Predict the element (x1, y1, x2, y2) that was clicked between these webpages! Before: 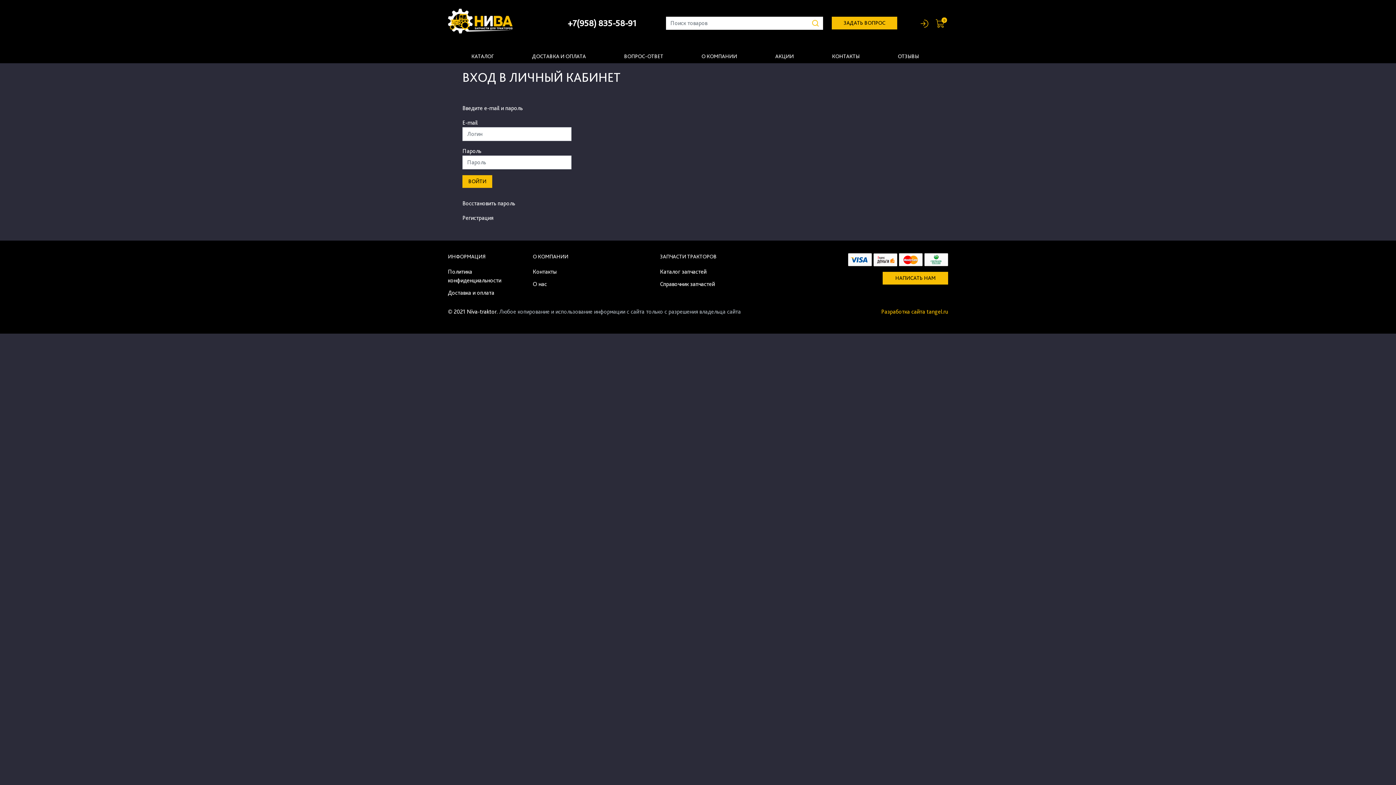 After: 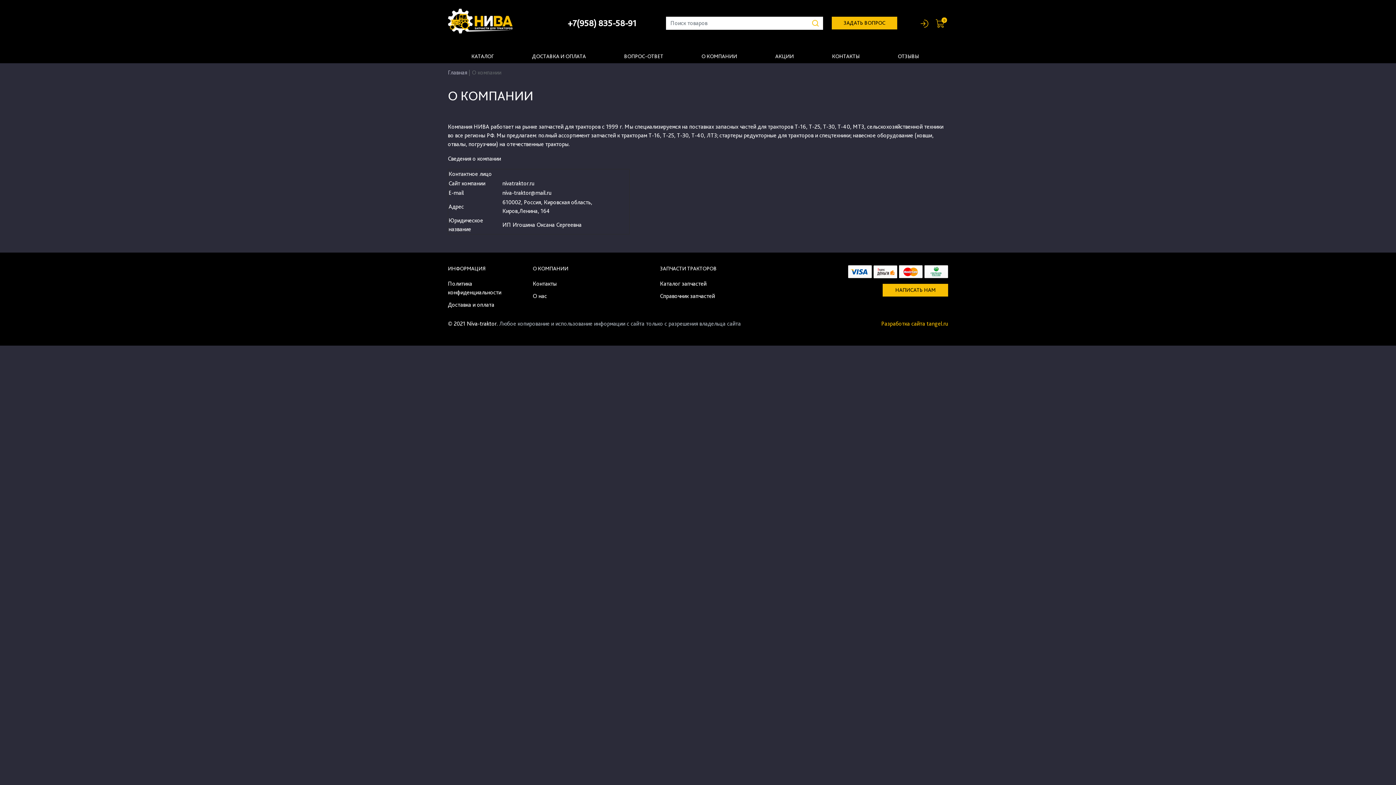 Action: label: О КОМПАНИИ bbox: (532, 253, 568, 260)